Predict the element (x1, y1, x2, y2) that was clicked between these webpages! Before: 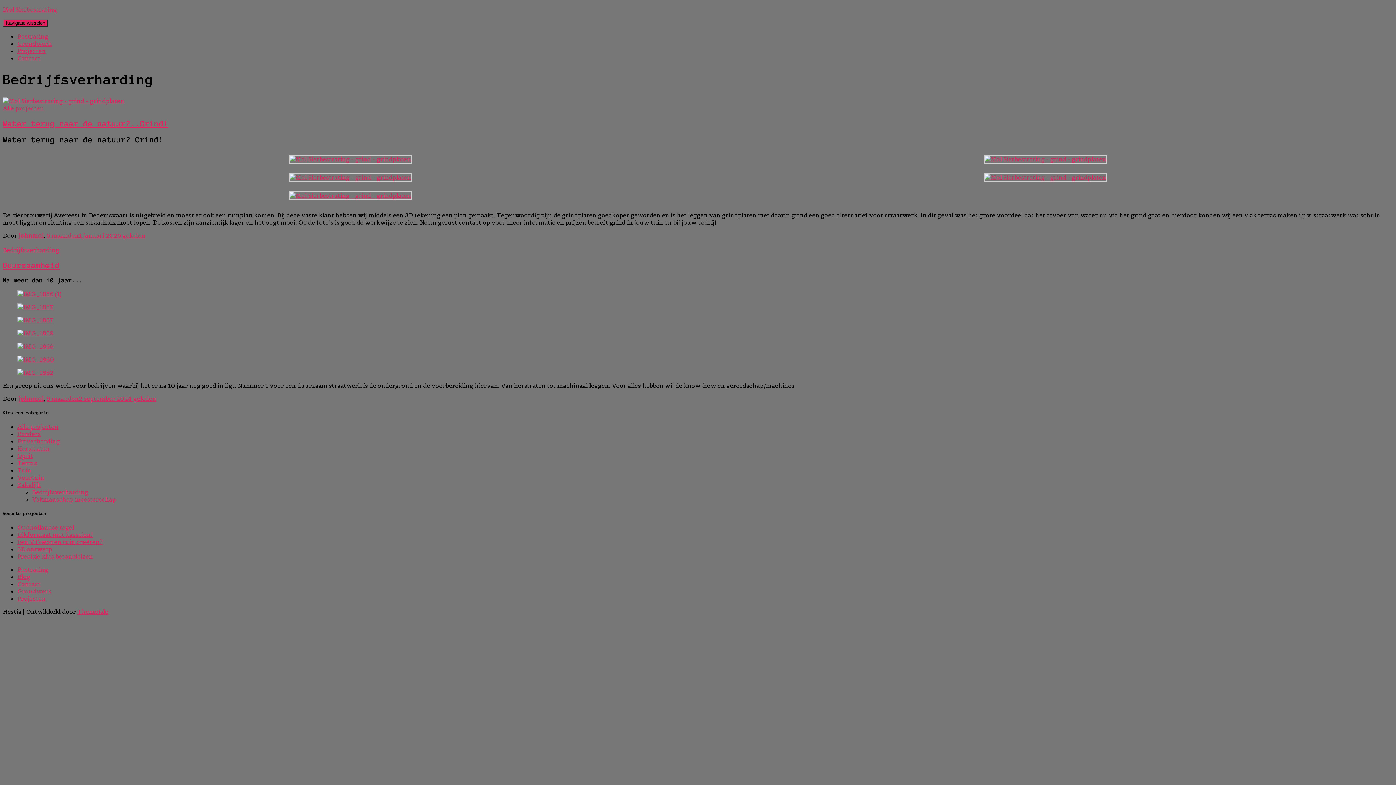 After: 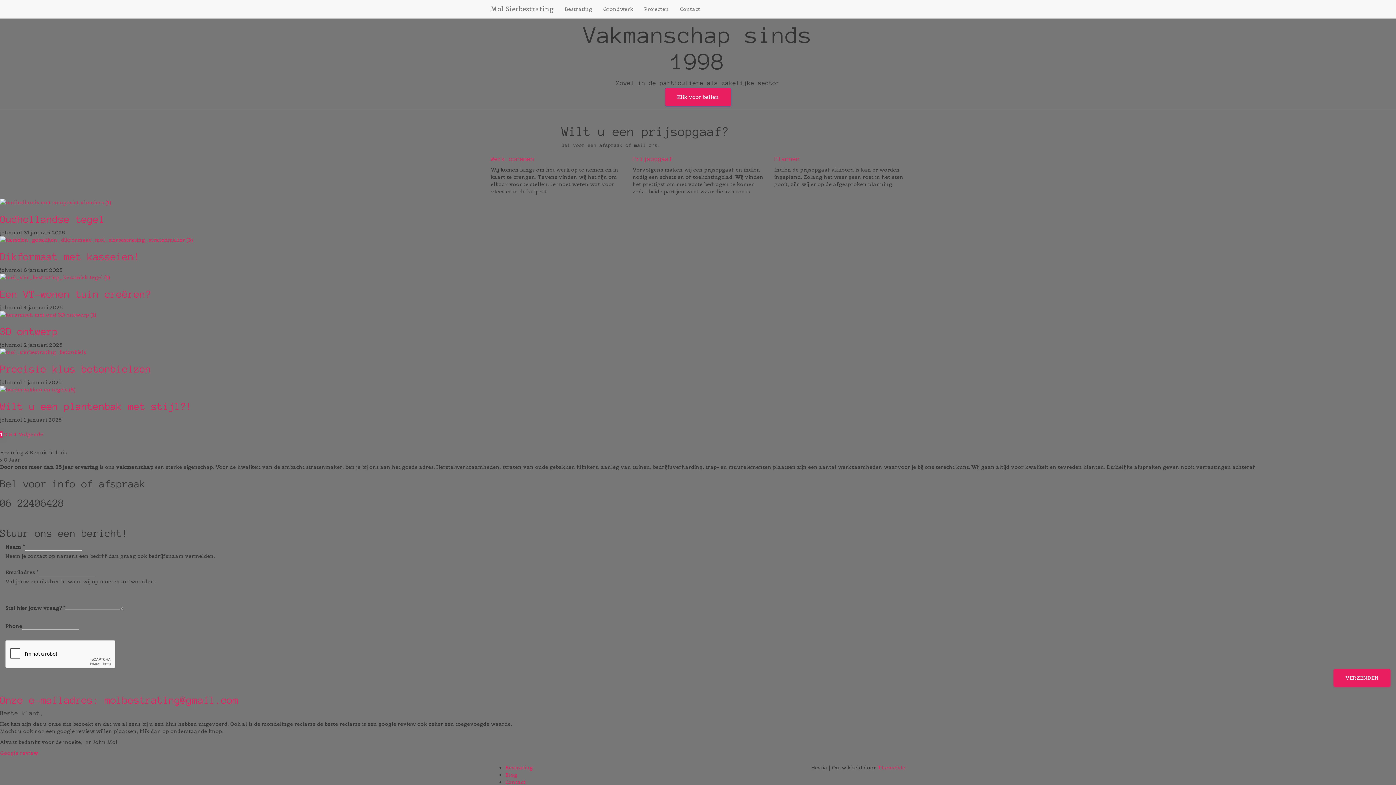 Action: bbox: (17, 566, 48, 573) label: Bestrating